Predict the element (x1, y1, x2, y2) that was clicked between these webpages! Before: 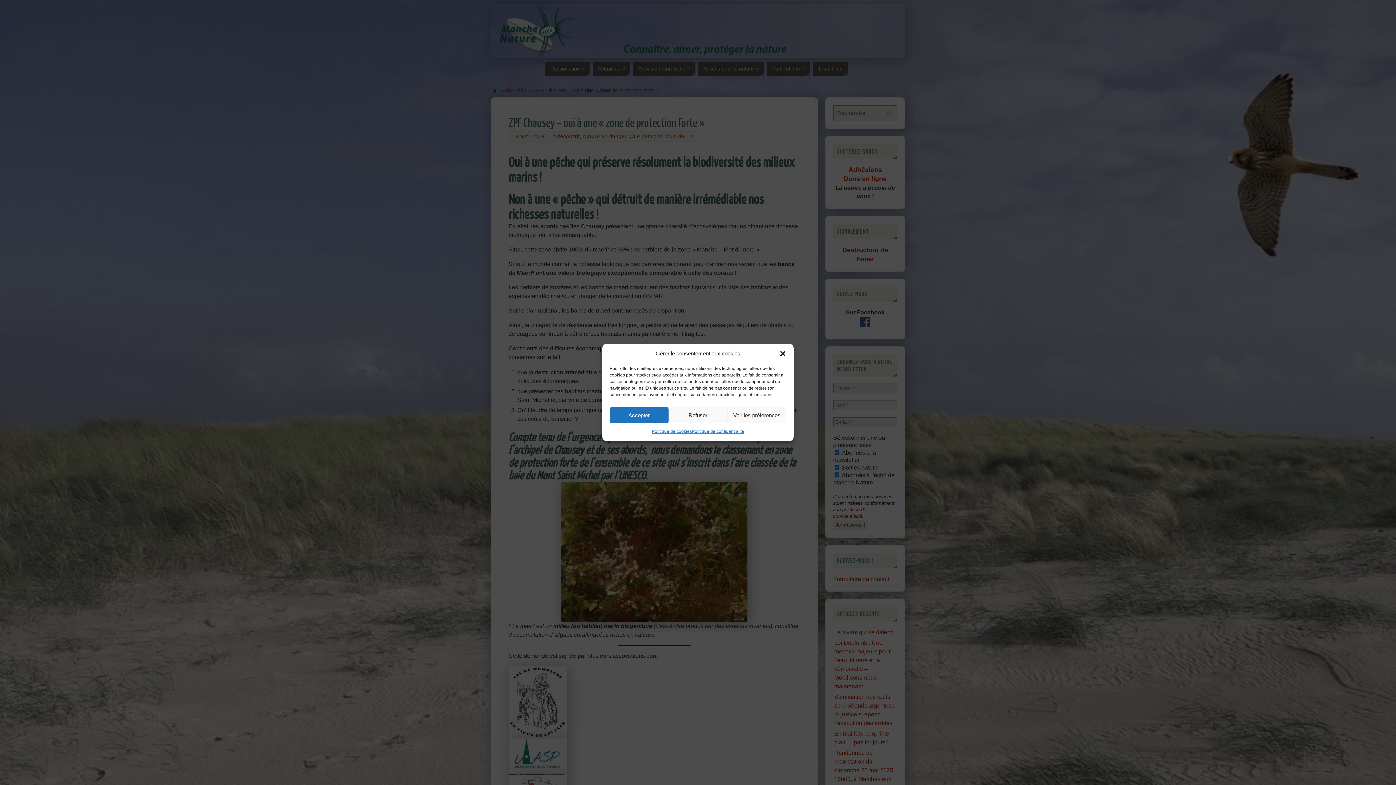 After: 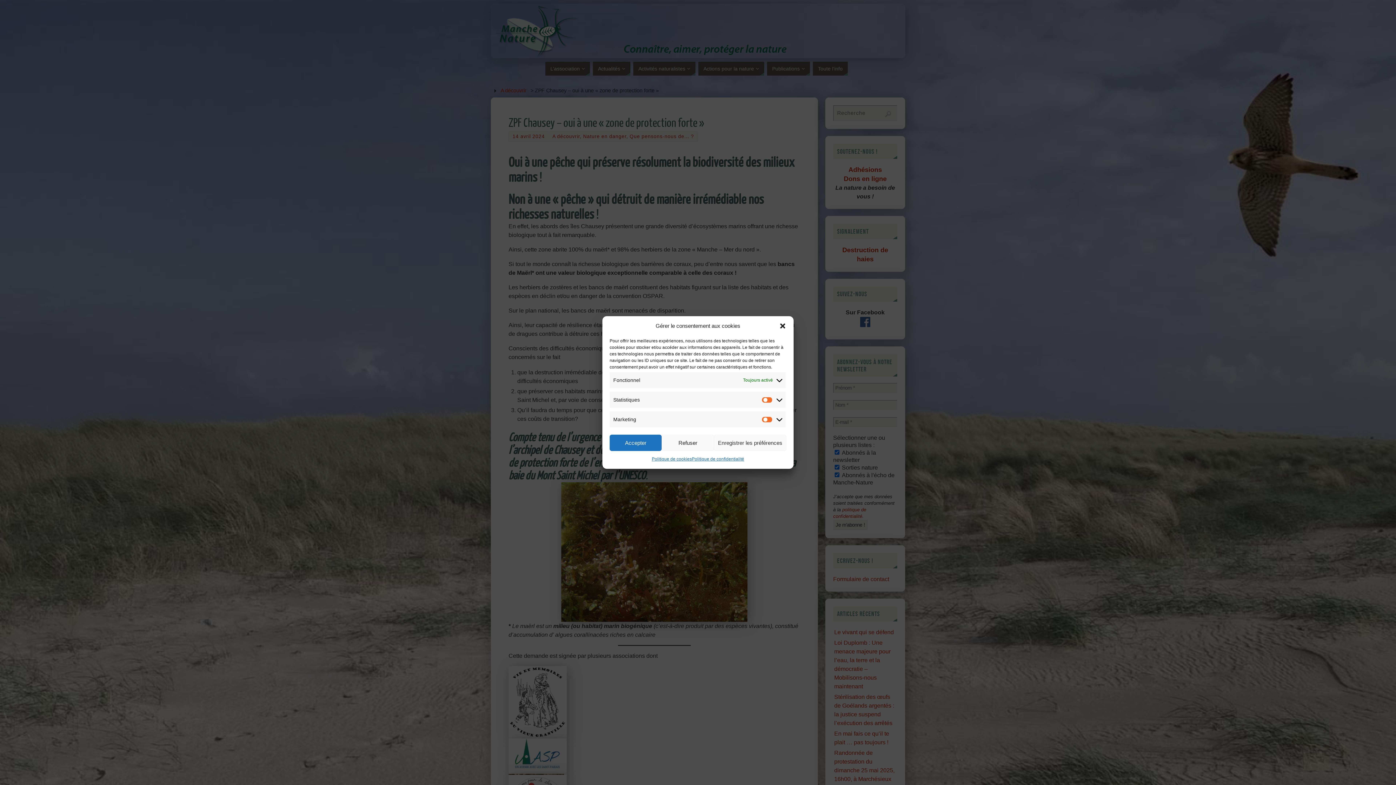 Action: bbox: (727, 407, 786, 423) label: Voir les préférences